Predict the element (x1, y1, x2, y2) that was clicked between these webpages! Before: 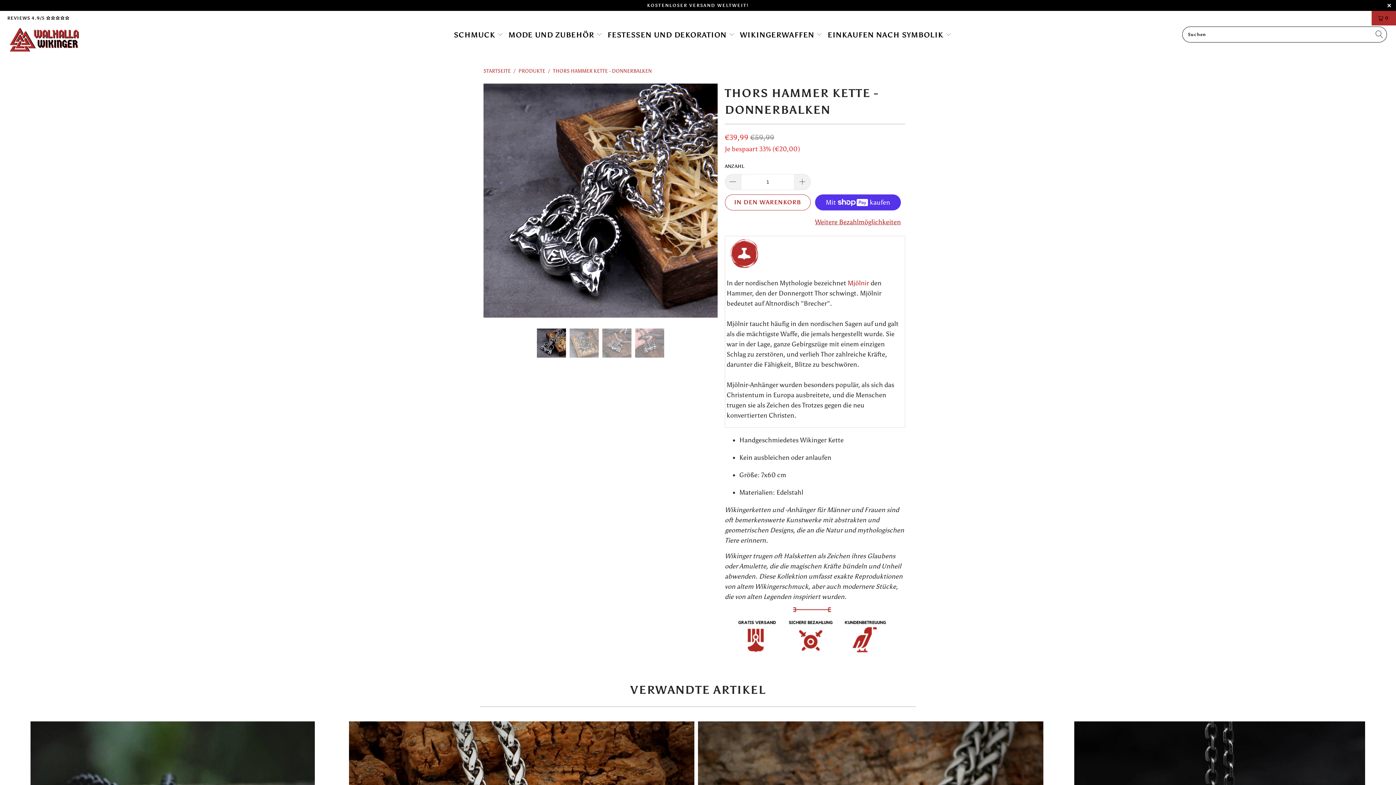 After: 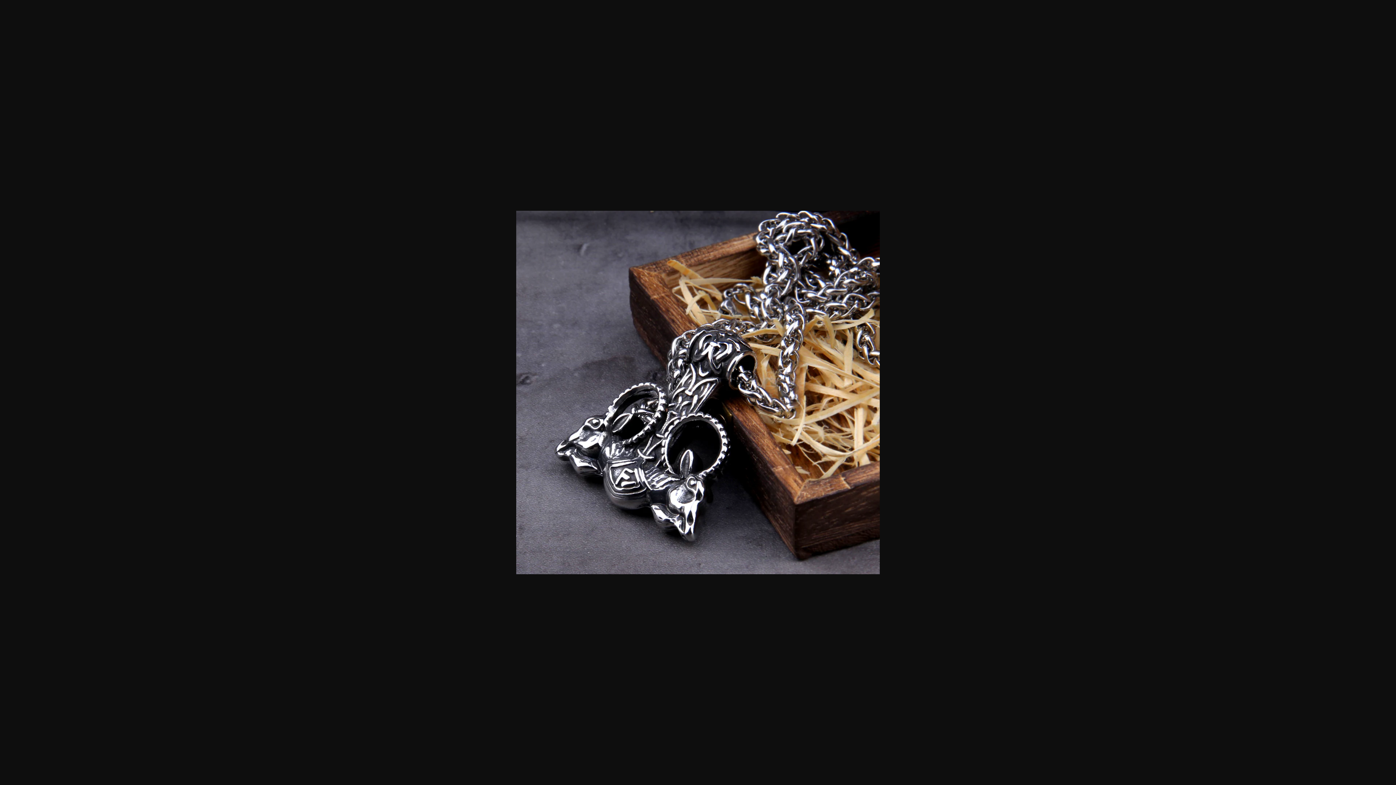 Action: bbox: (483, 83, 717, 317)